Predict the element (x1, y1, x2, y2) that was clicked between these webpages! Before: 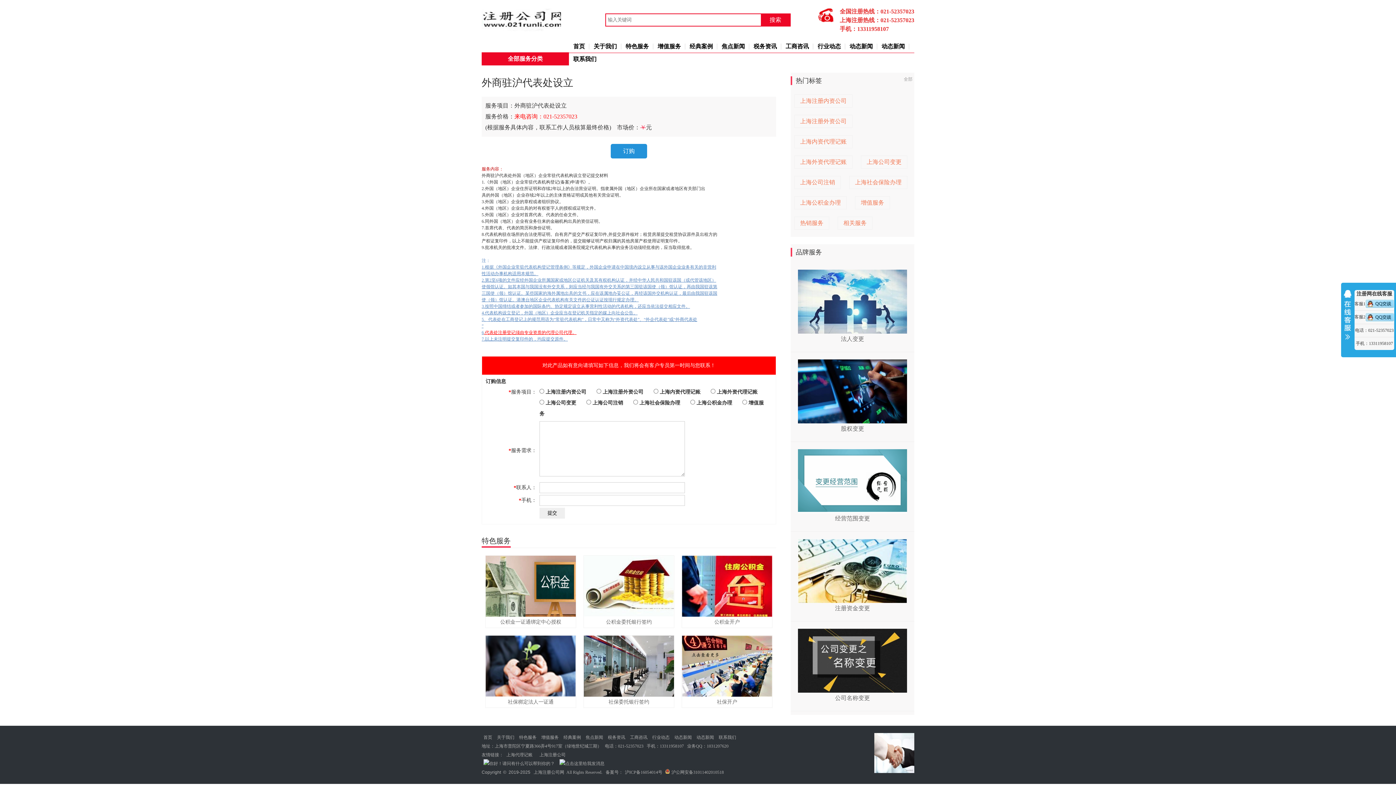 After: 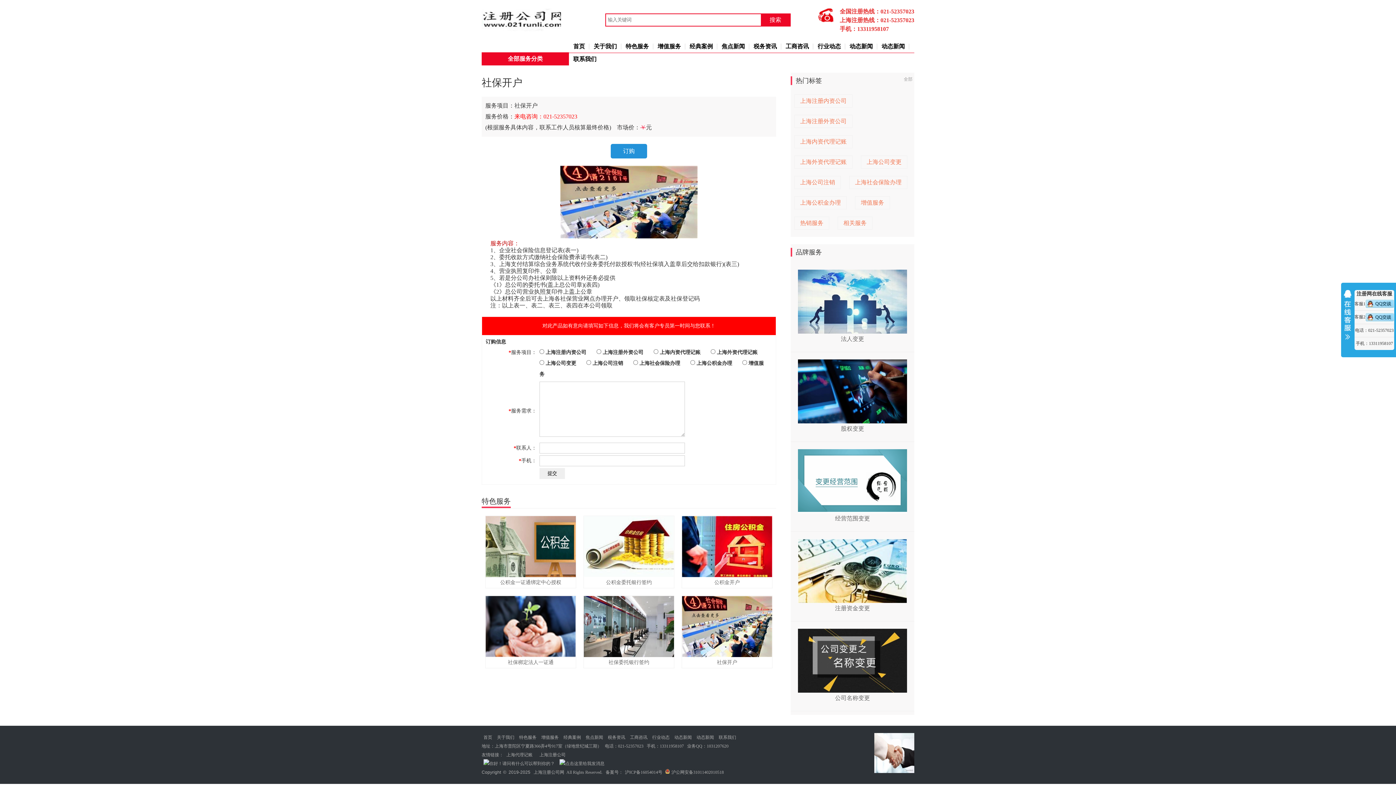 Action: bbox: (717, 699, 737, 705) label: 社保开户